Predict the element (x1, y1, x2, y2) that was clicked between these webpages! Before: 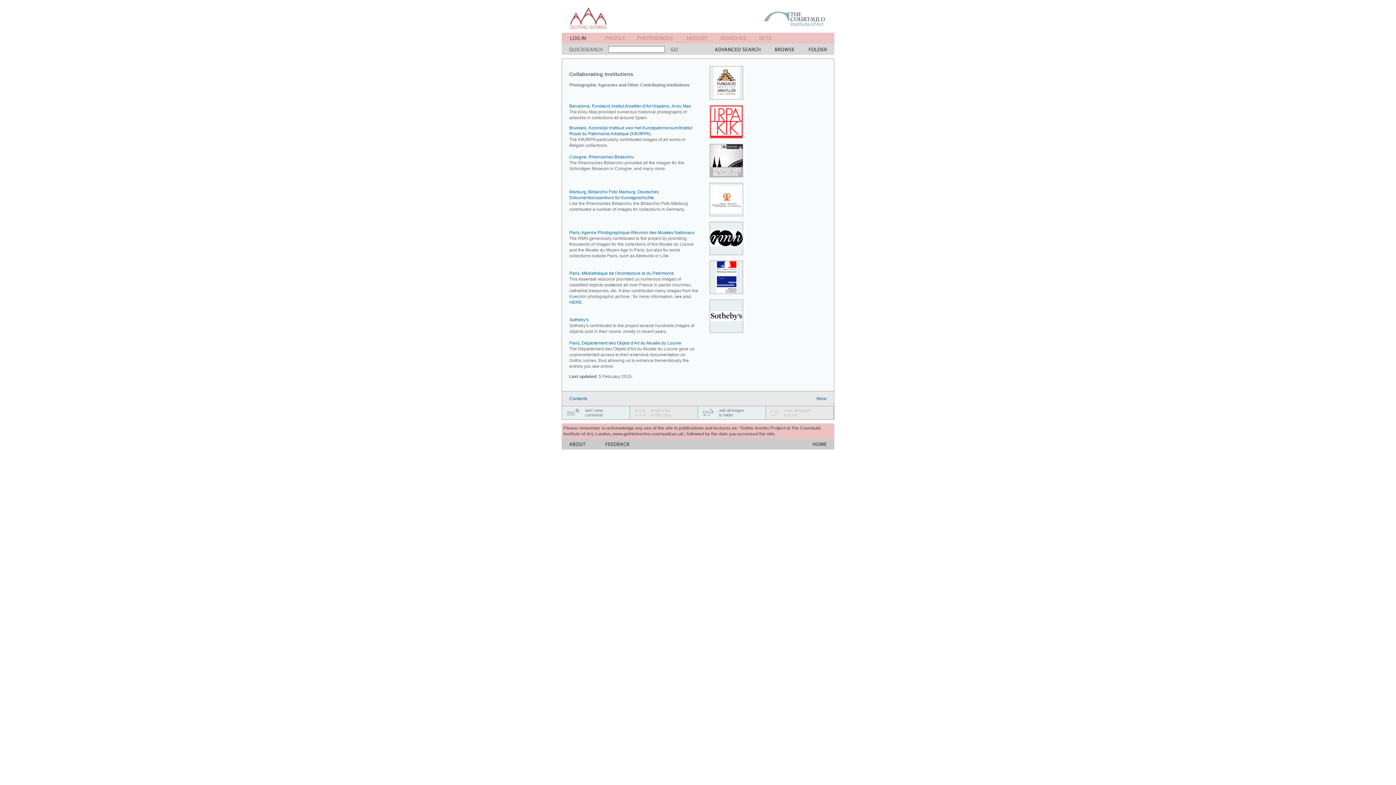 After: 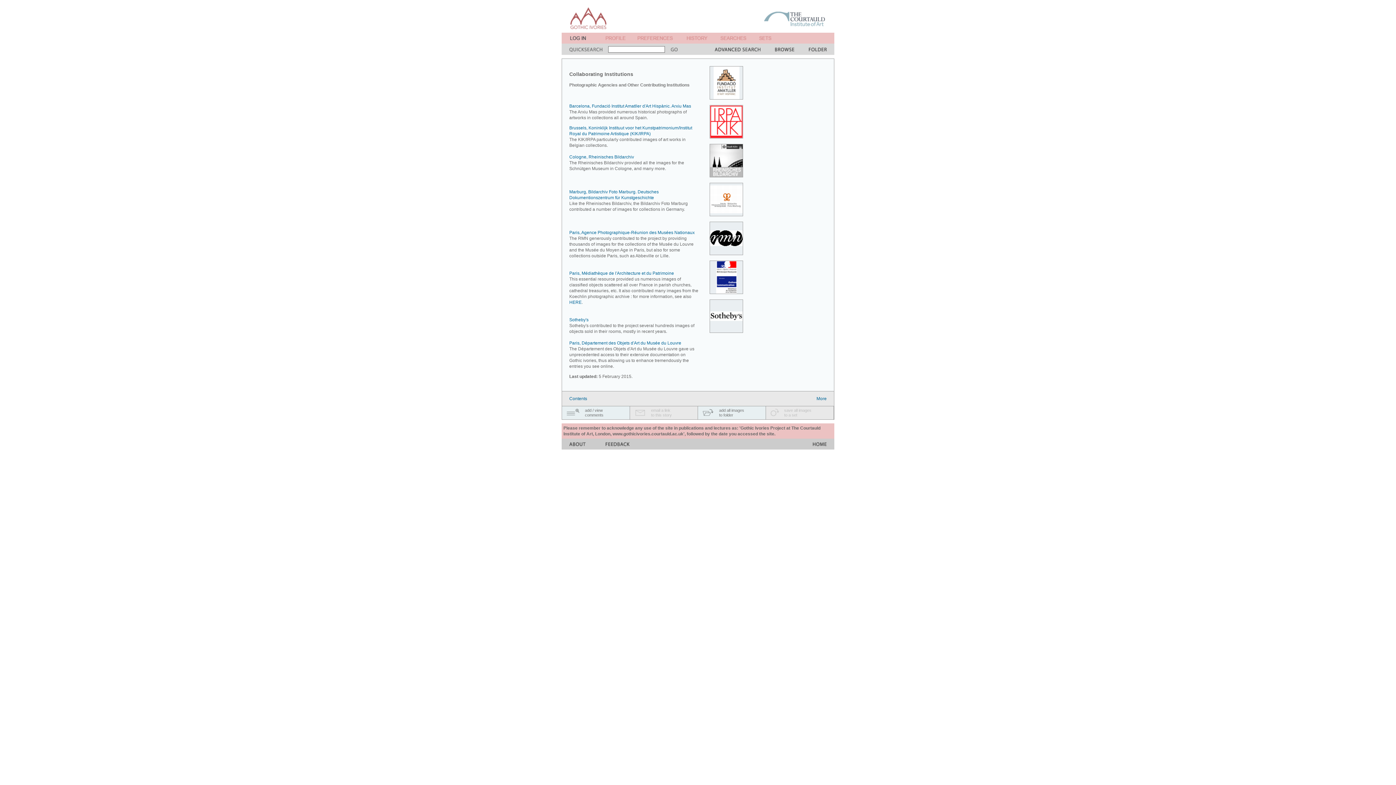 Action: bbox: (764, 27, 825, 33)